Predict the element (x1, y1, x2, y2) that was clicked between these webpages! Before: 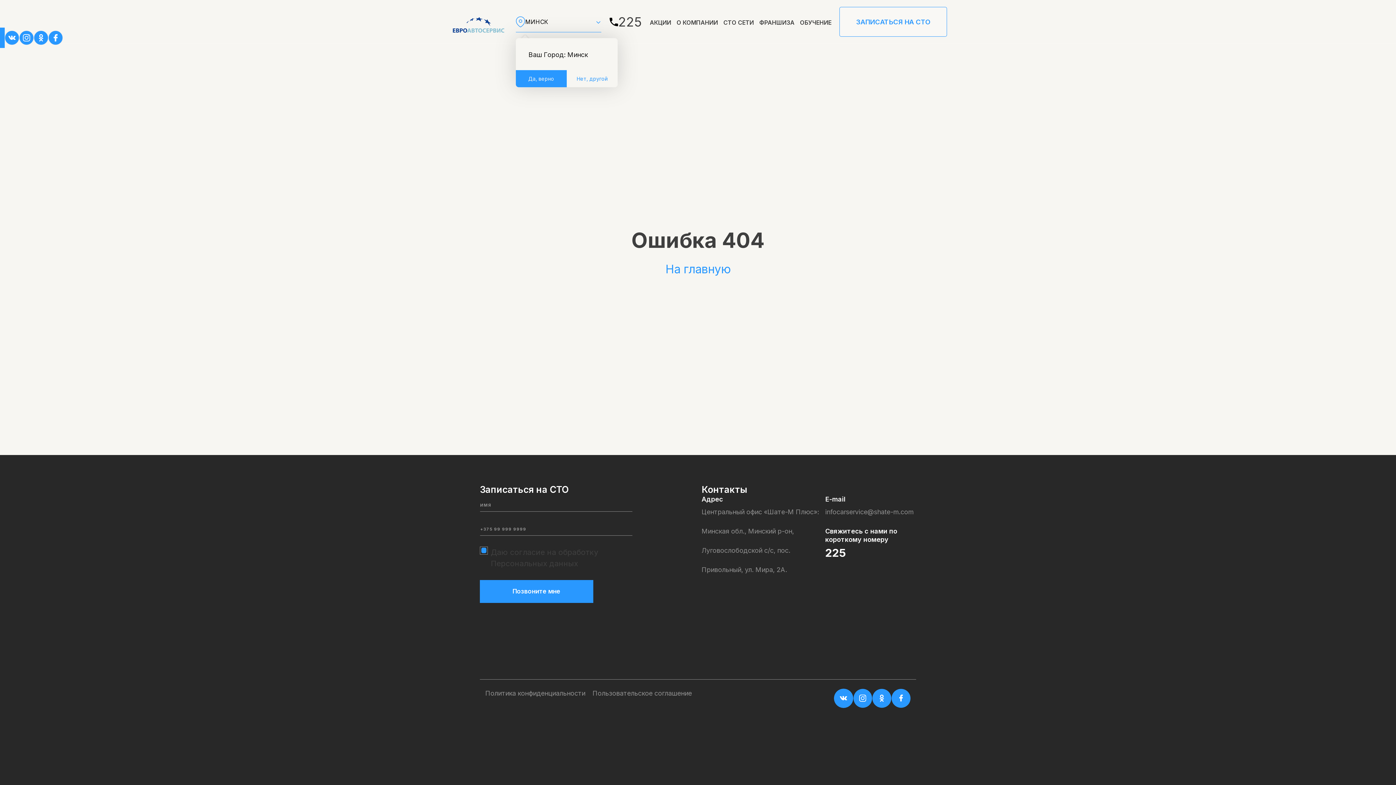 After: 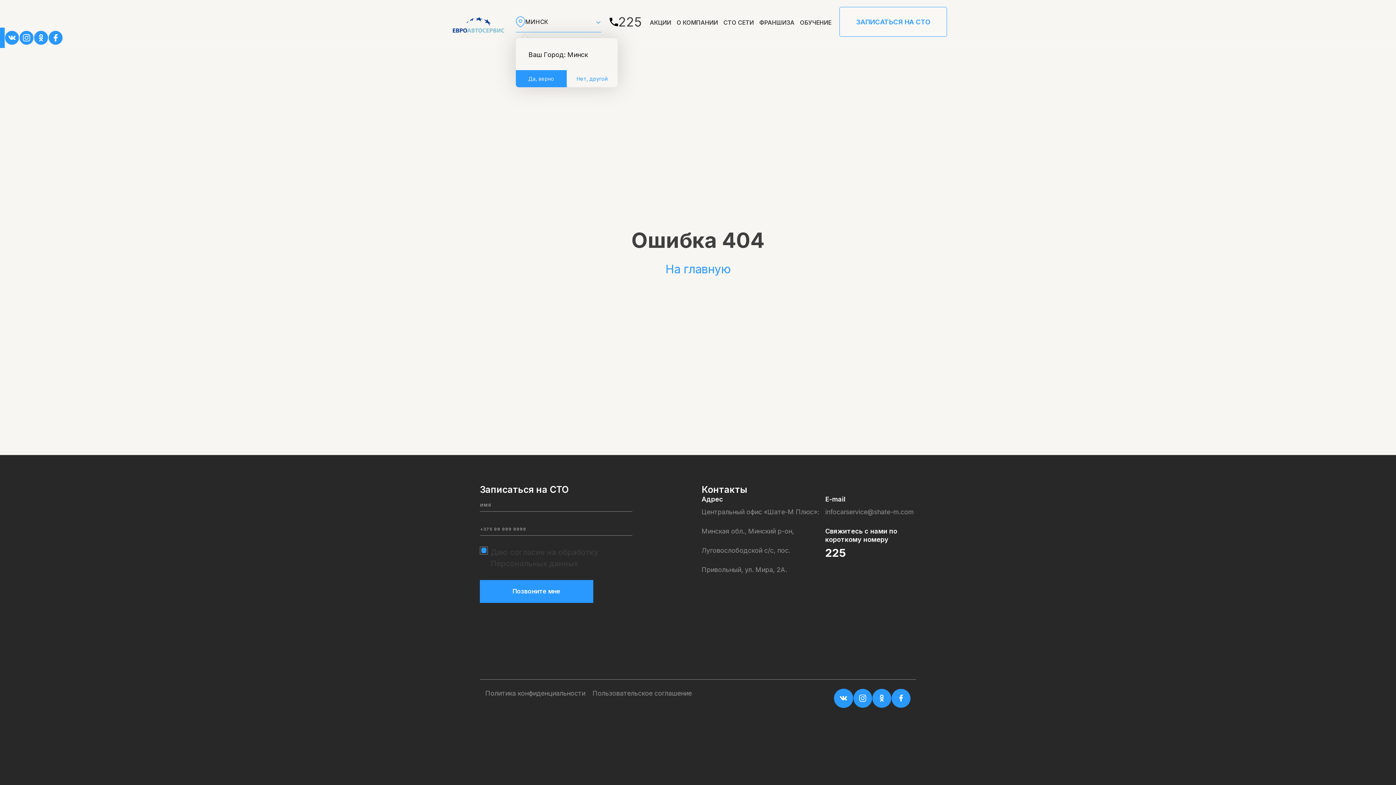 Action: bbox: (33, 30, 48, 44)